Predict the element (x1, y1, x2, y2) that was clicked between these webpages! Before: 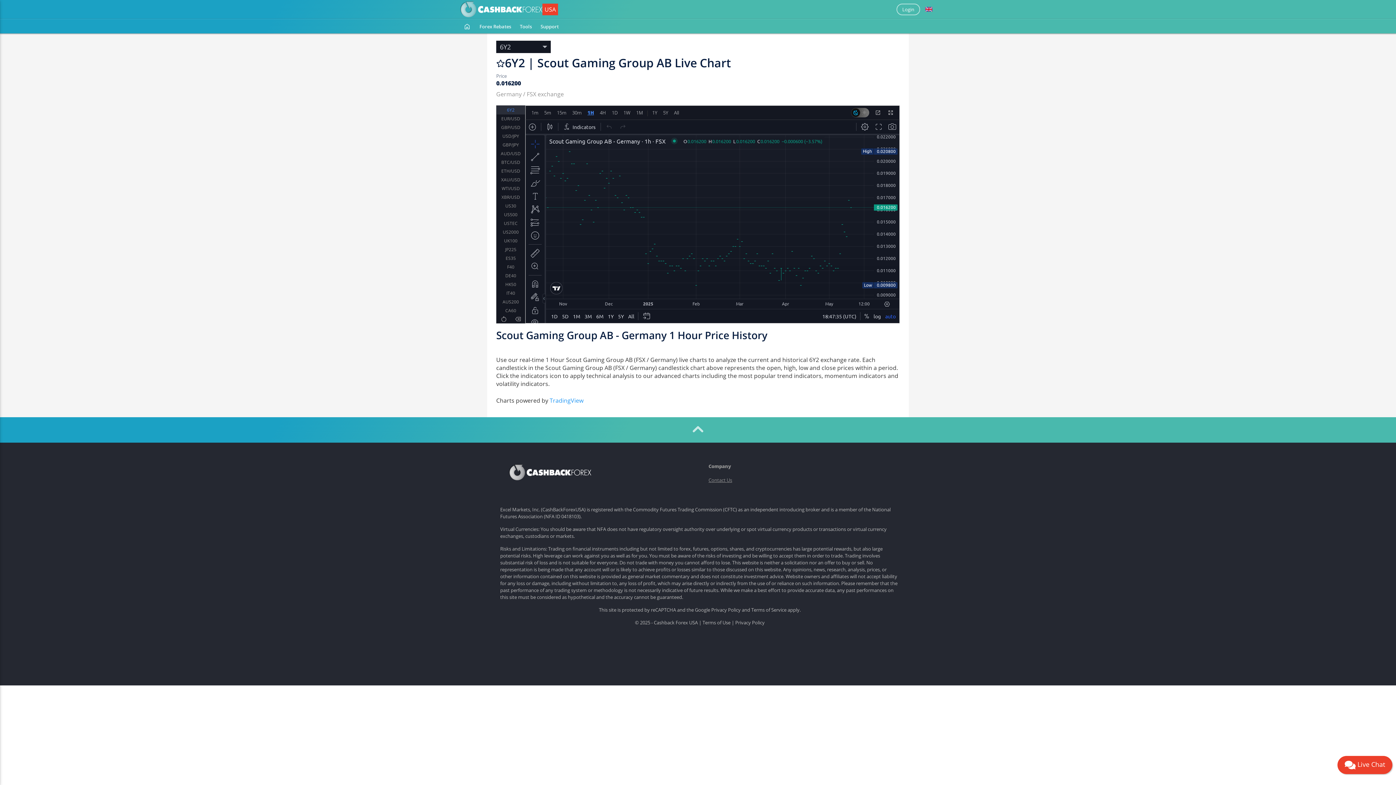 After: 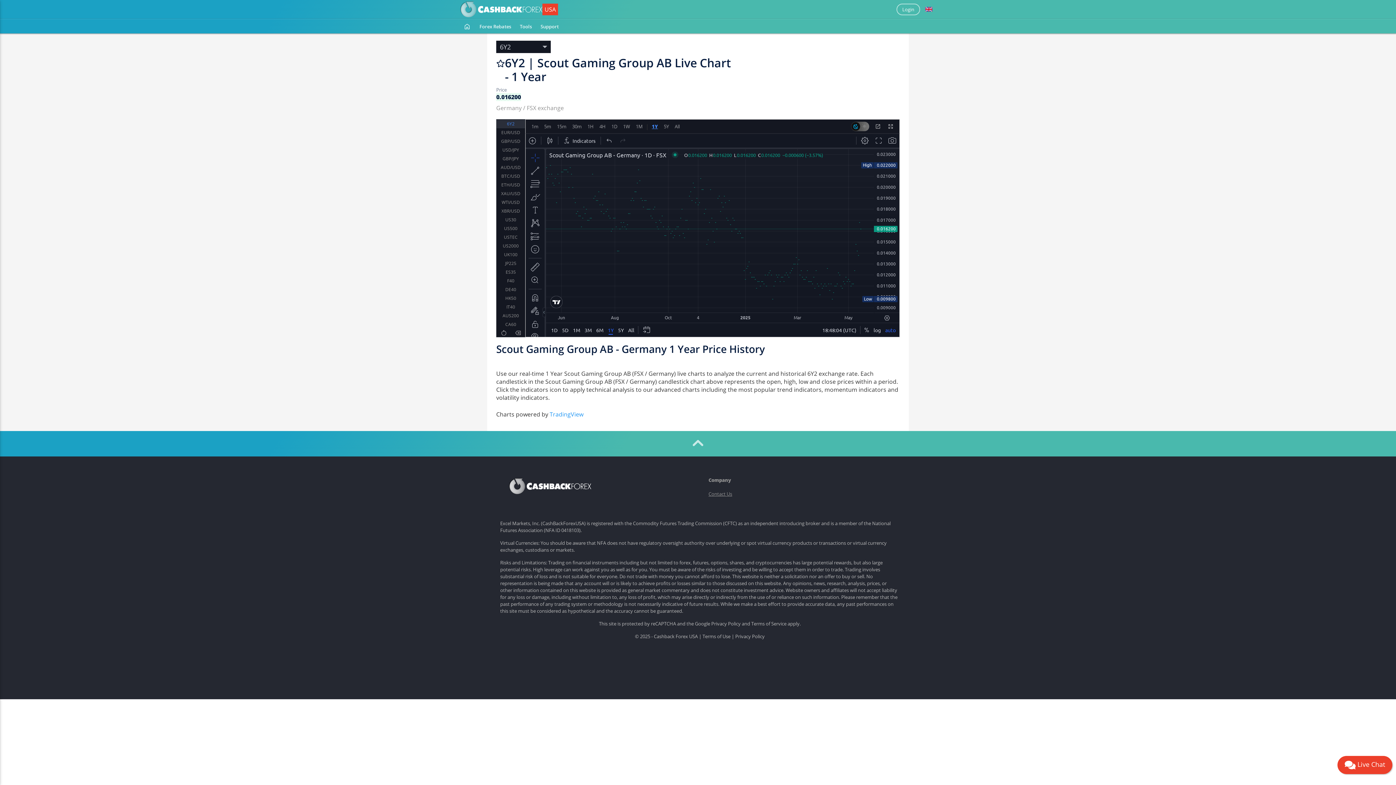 Action: label: 1Y bbox: (649, 92, 660, 104)